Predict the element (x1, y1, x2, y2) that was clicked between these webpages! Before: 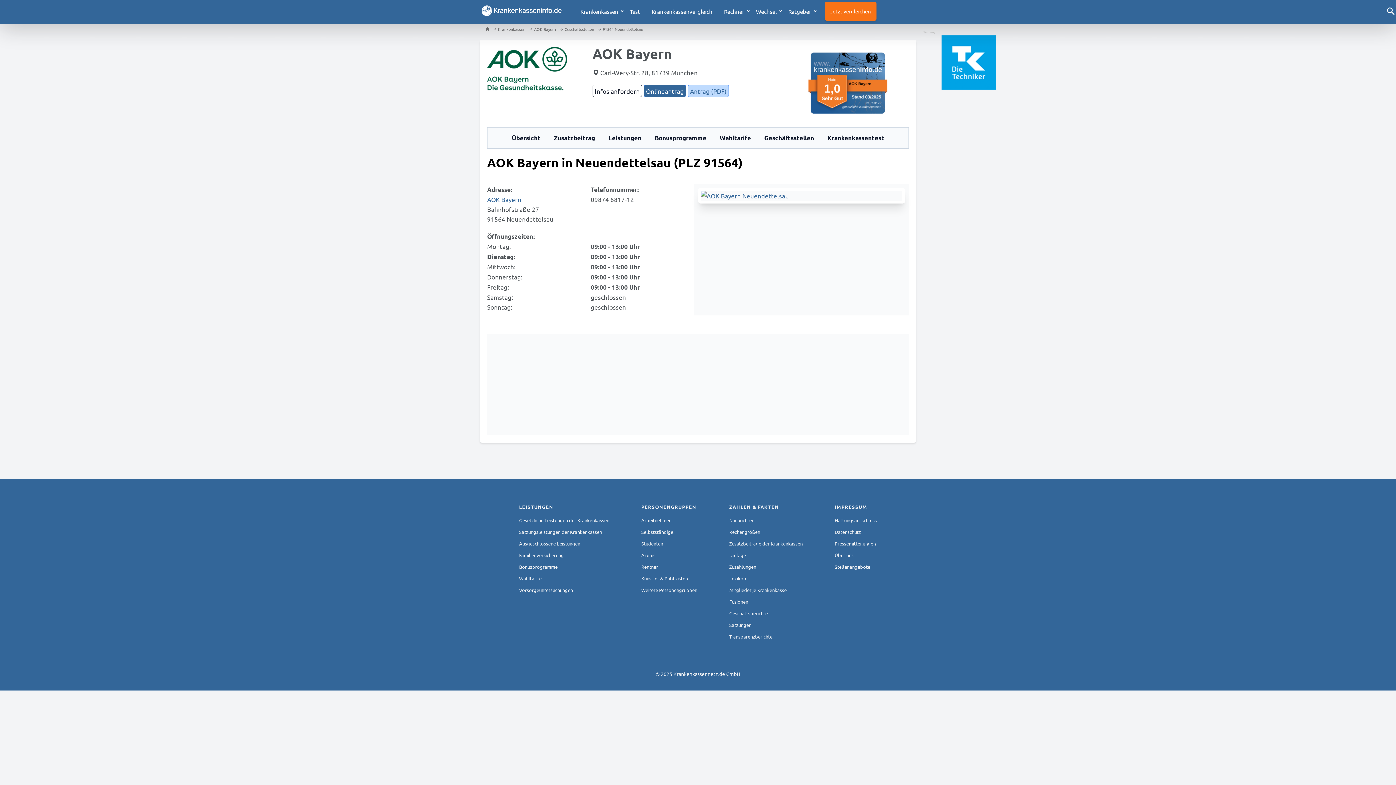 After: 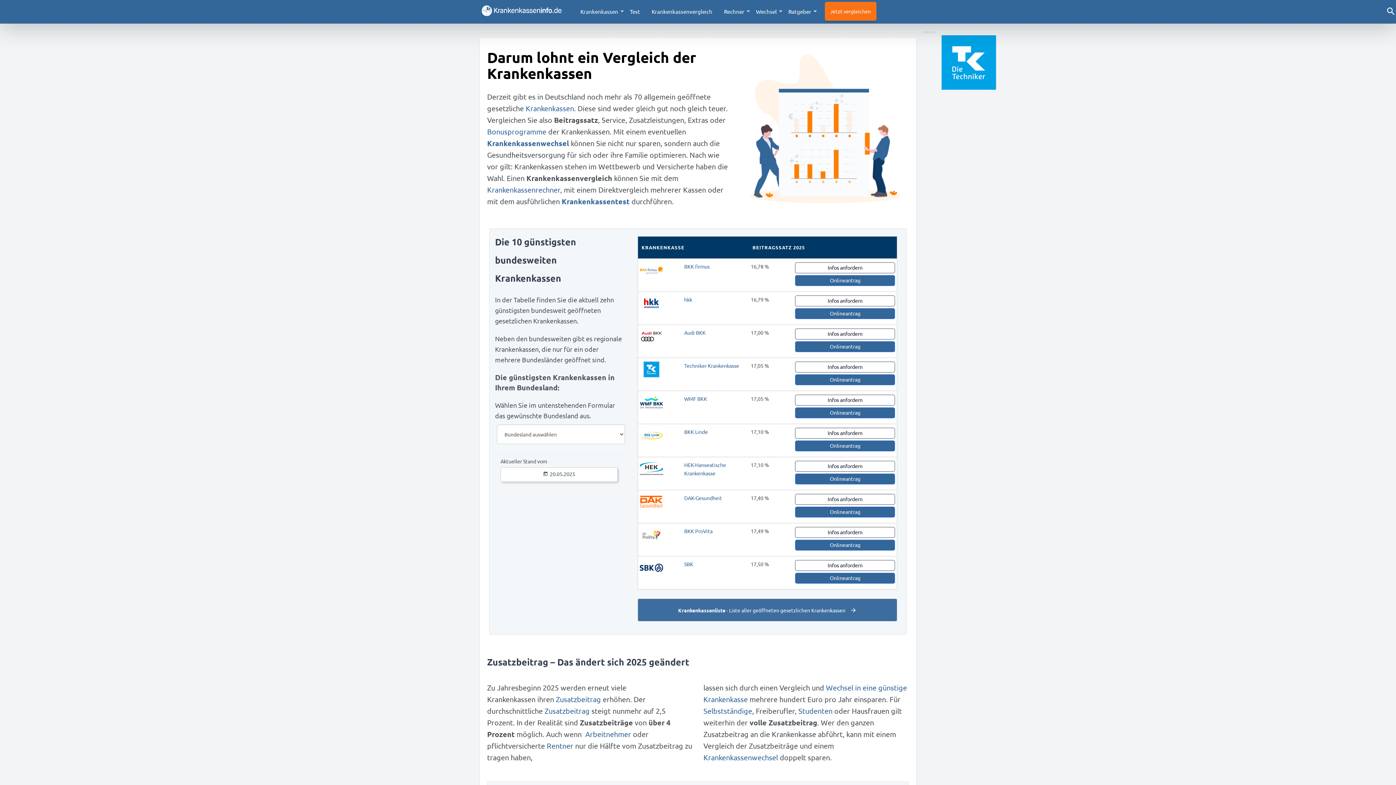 Action: bbox: (480, 5, 571, 15)